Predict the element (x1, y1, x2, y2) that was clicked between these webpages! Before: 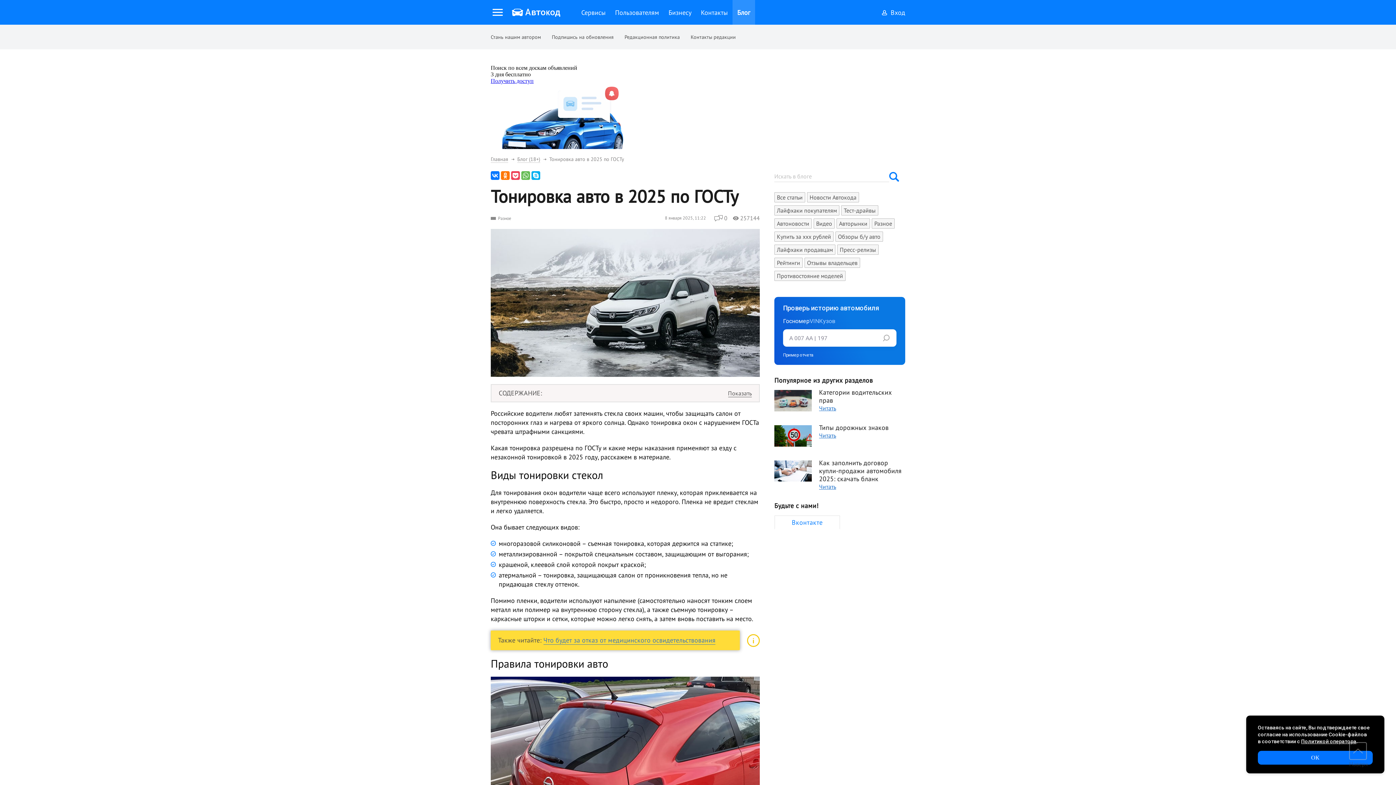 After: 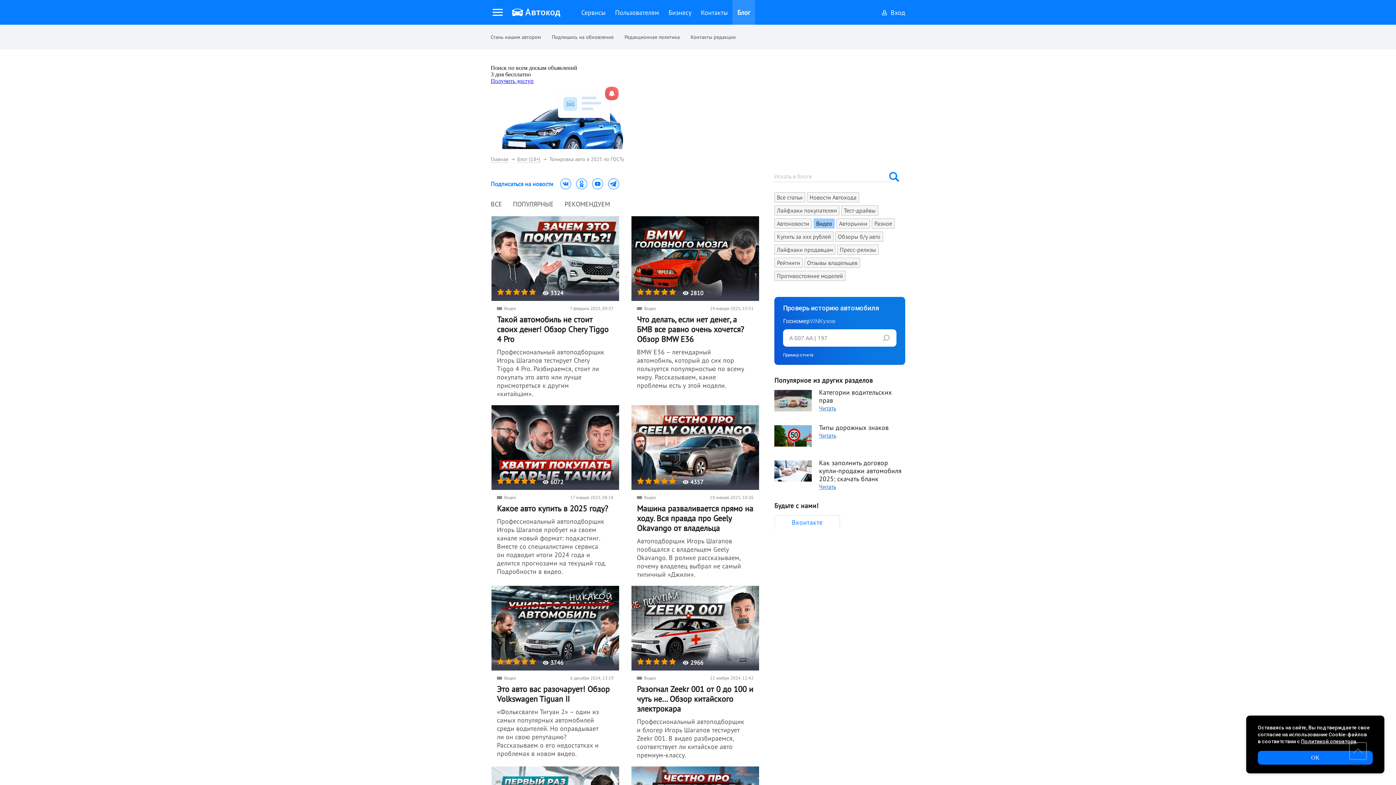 Action: bbox: (813, 218, 834, 228) label: Видео